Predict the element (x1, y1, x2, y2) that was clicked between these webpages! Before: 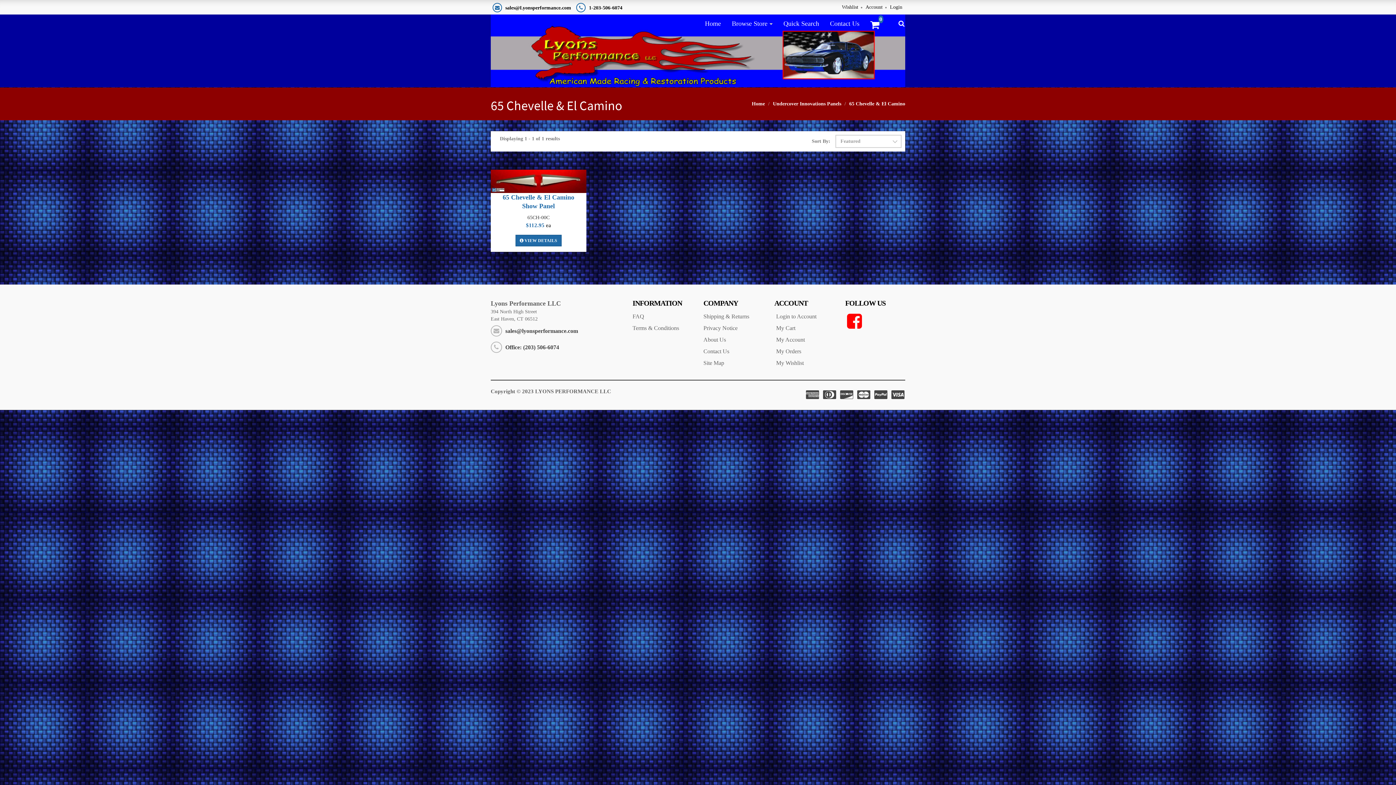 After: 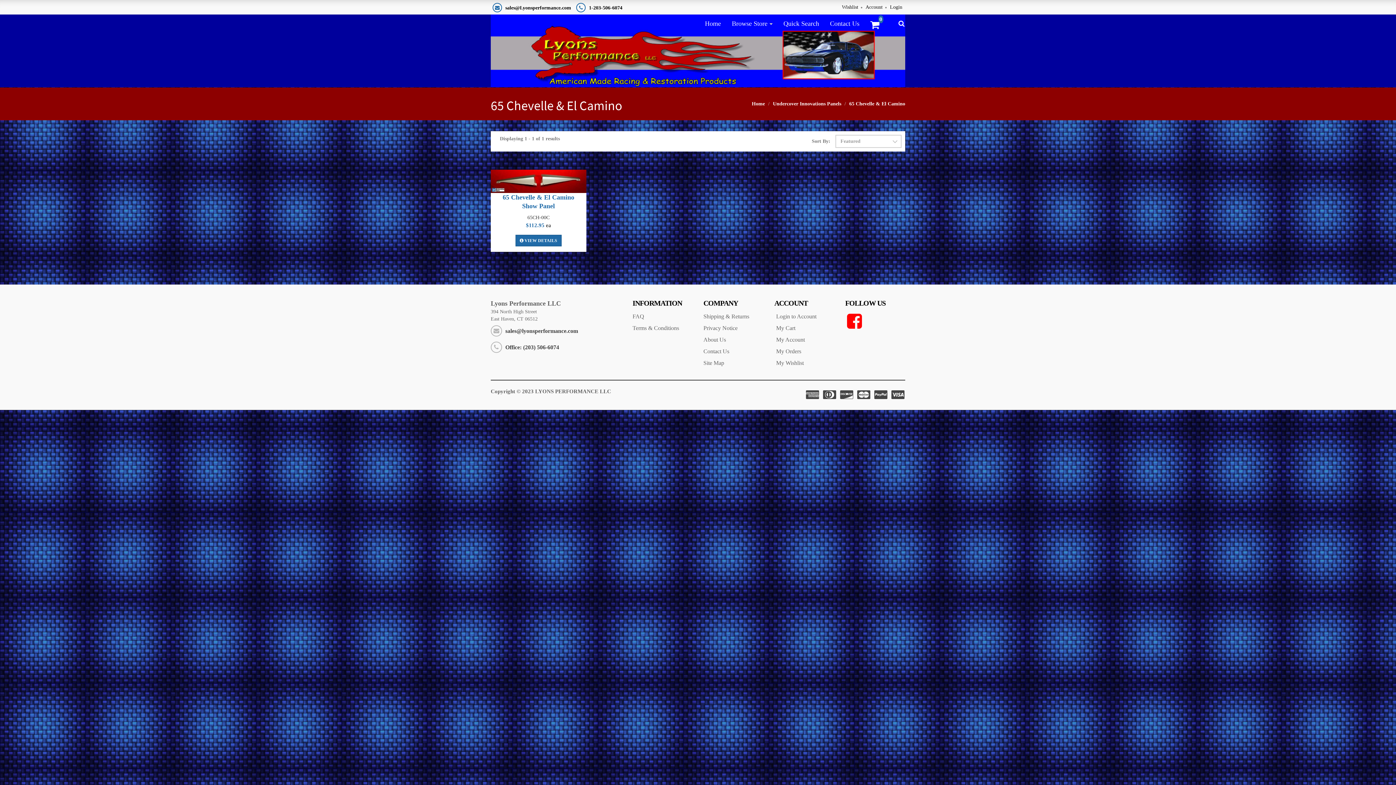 Action: bbox: (847, 312, 903, 330)